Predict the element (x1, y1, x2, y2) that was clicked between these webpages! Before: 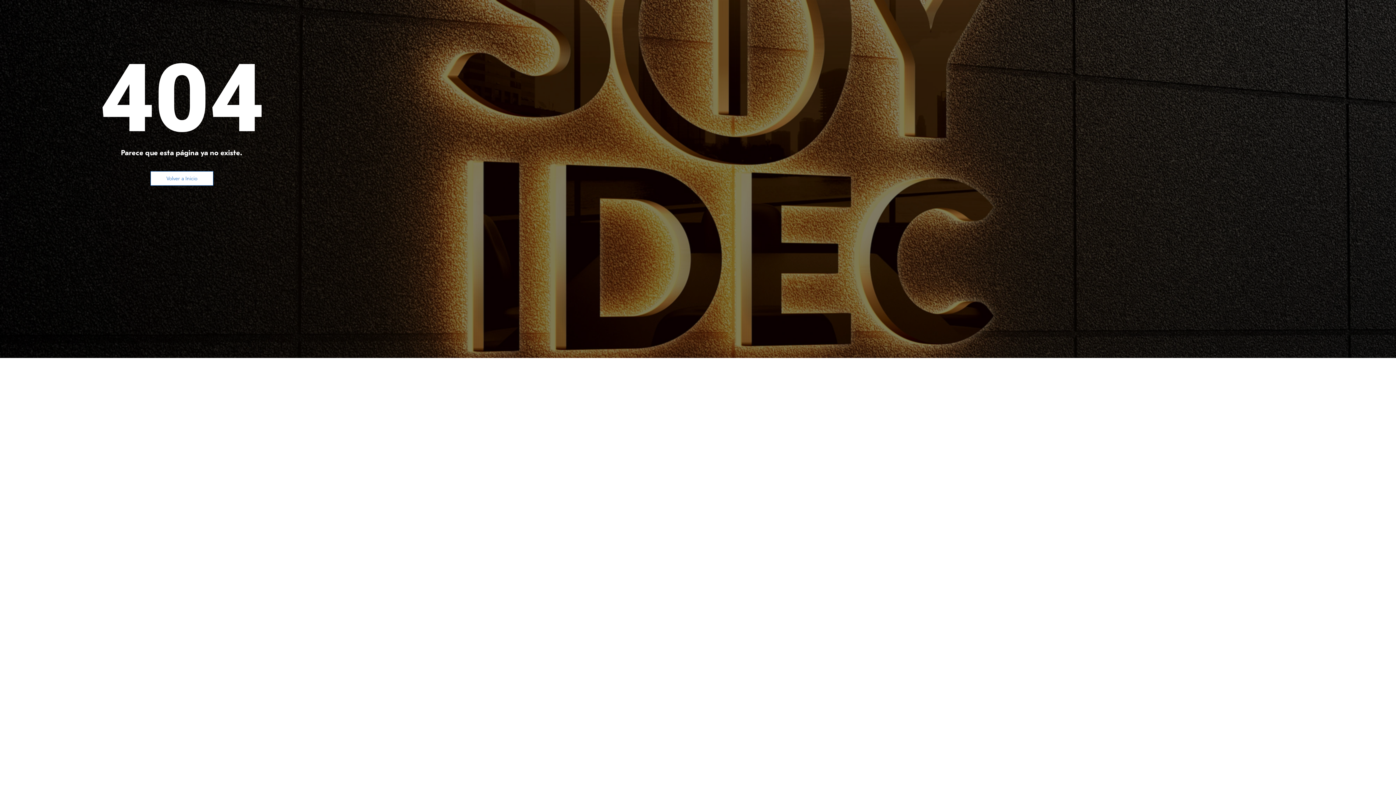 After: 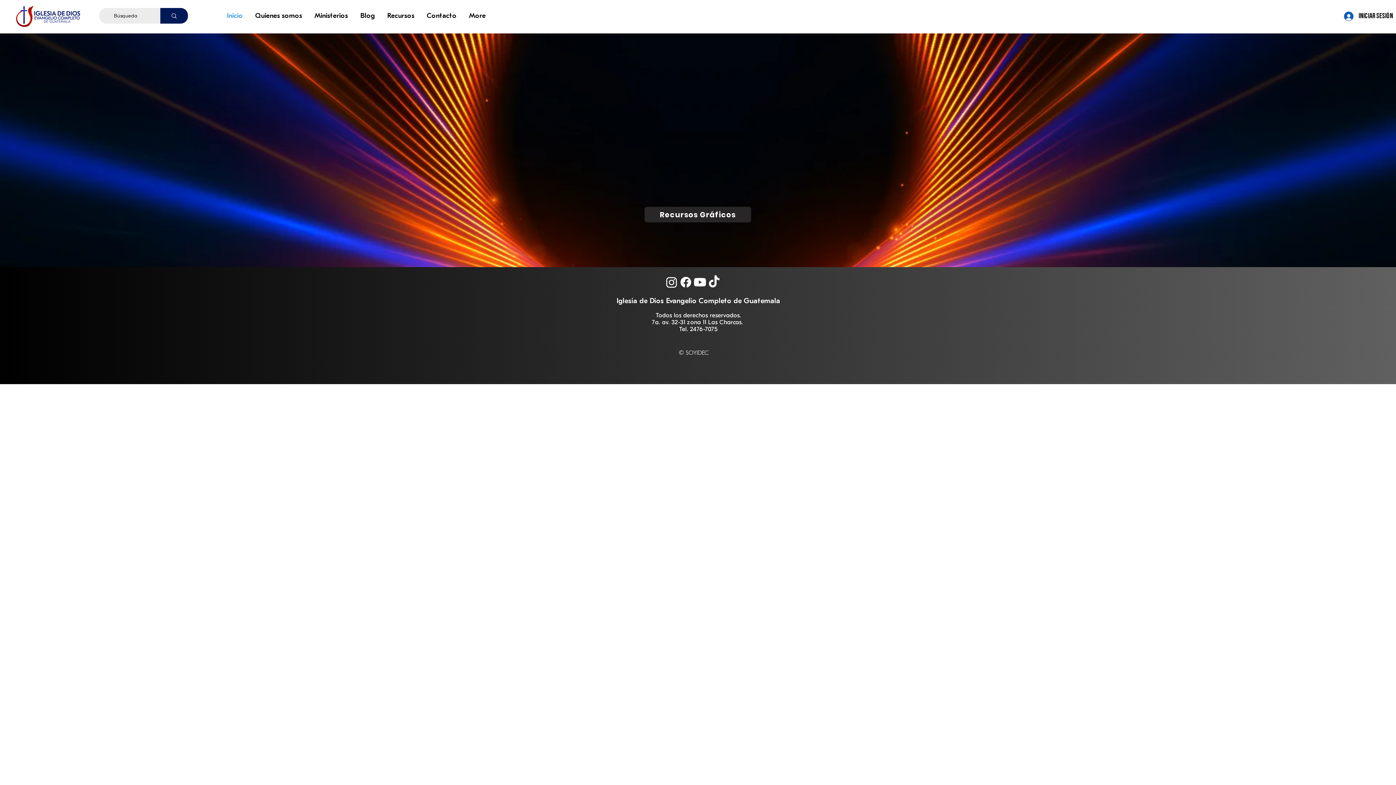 Action: label: Volver a Inicio bbox: (150, 171, 213, 185)